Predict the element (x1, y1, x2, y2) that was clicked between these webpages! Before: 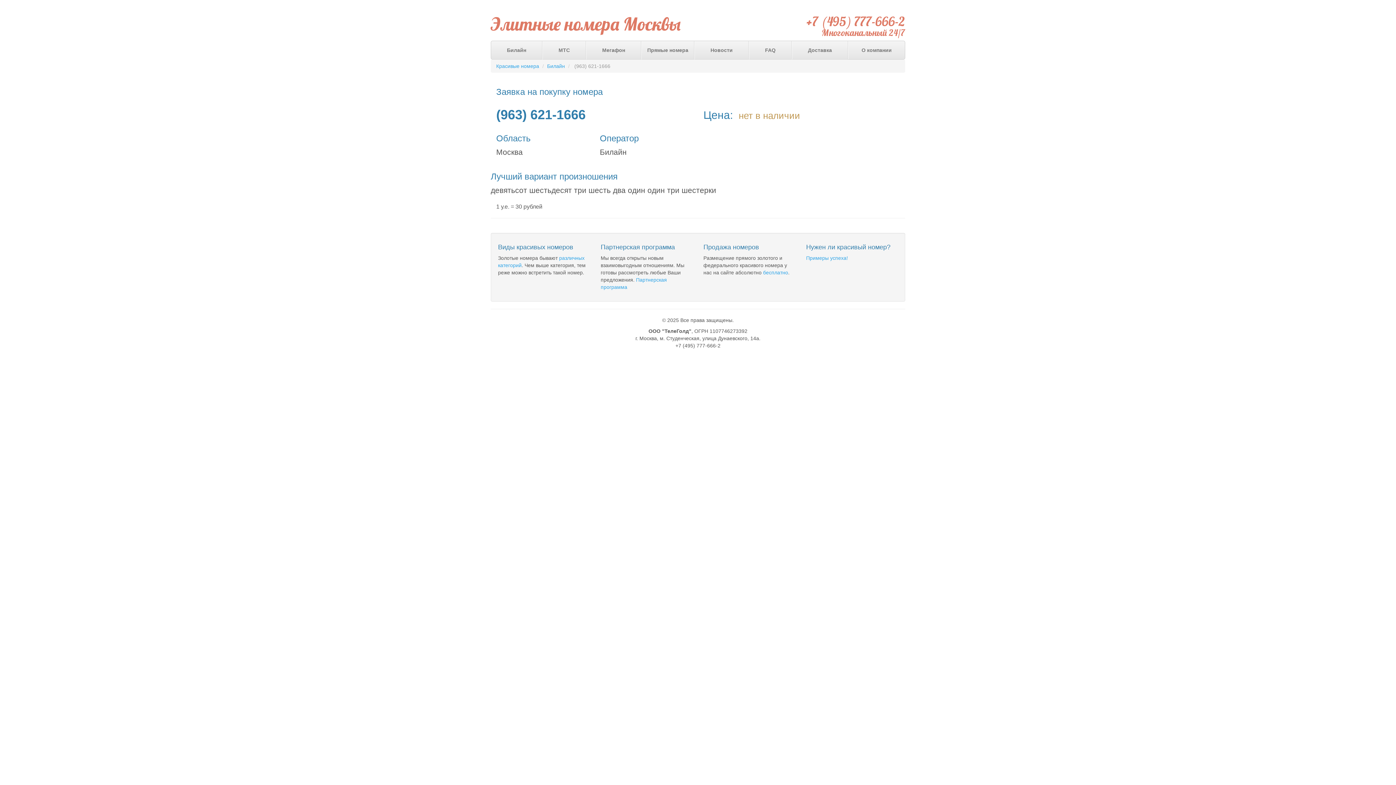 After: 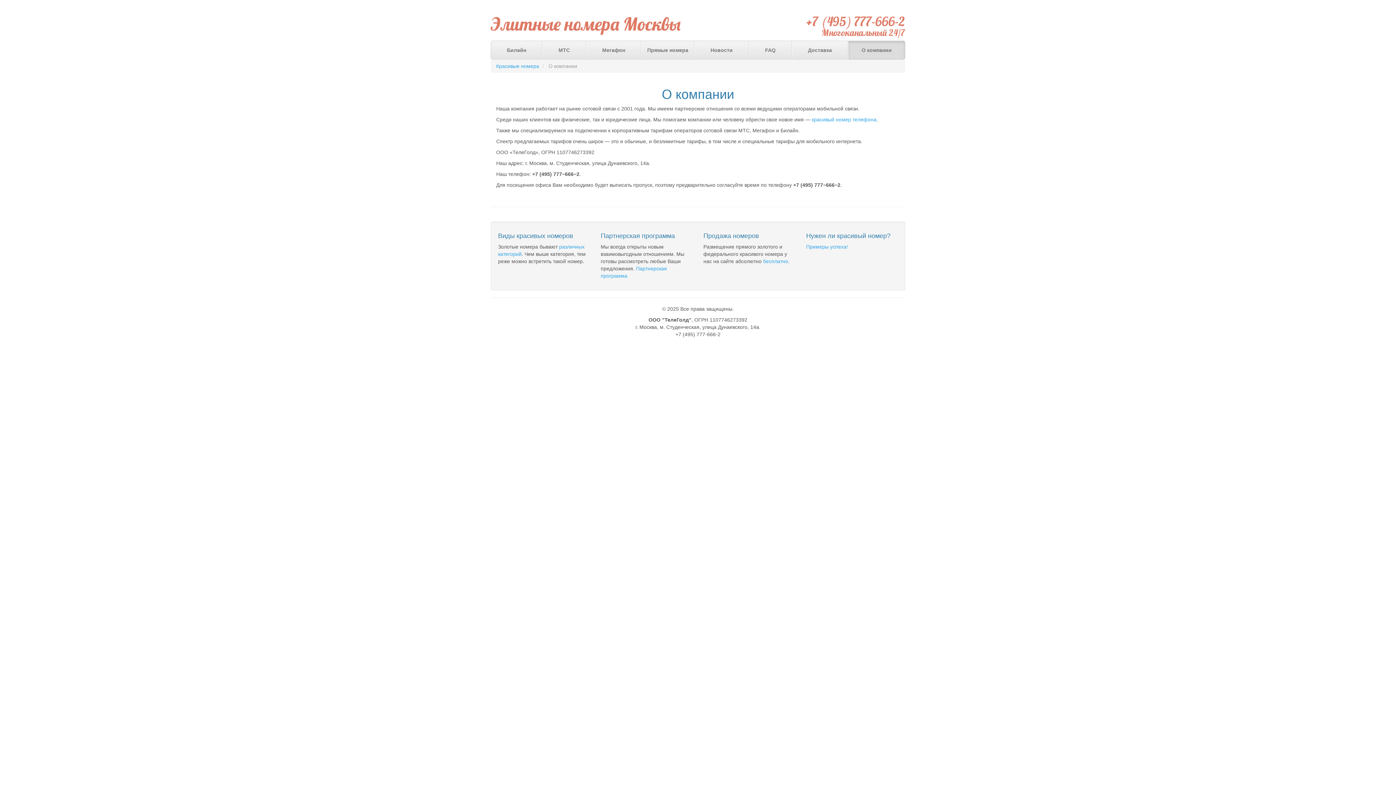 Action: label: О компании bbox: (848, 41, 905, 59)